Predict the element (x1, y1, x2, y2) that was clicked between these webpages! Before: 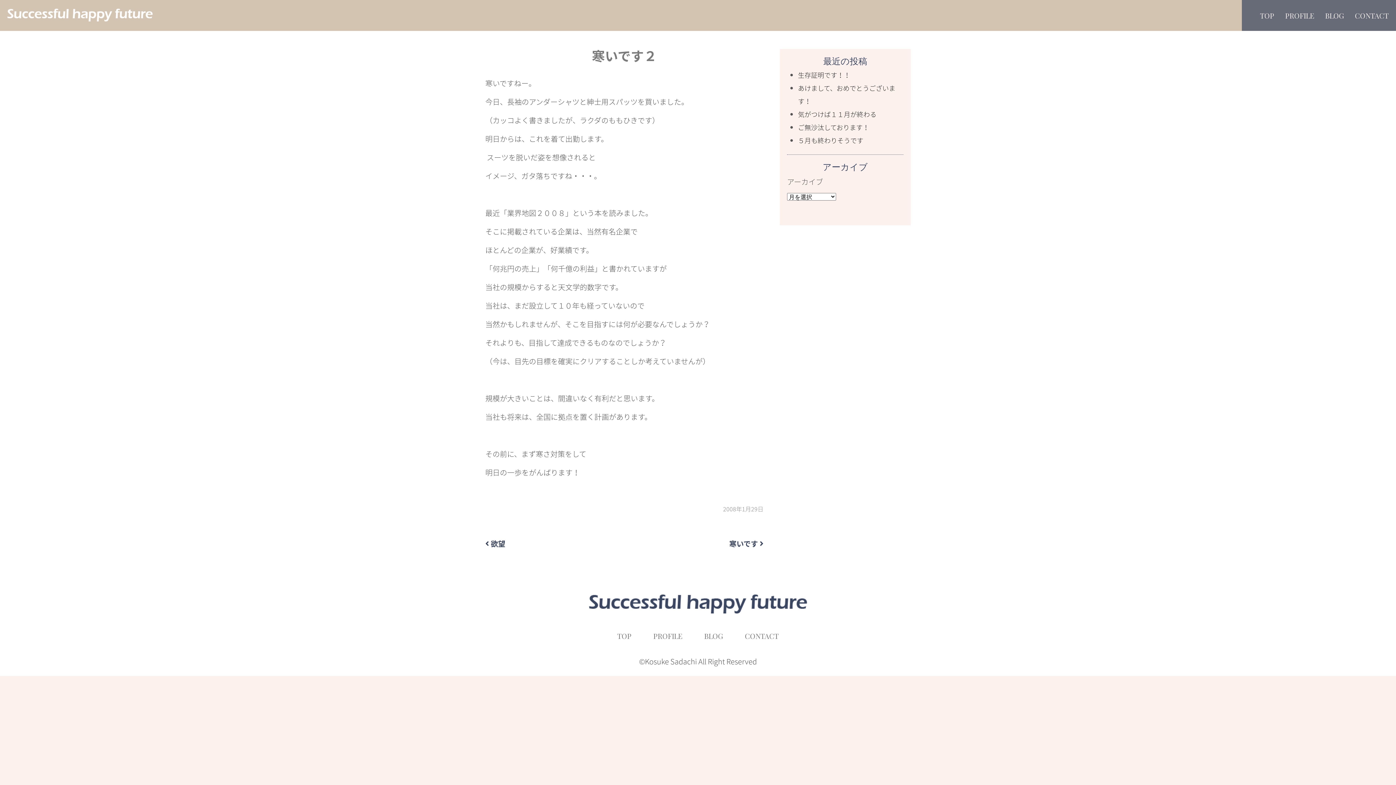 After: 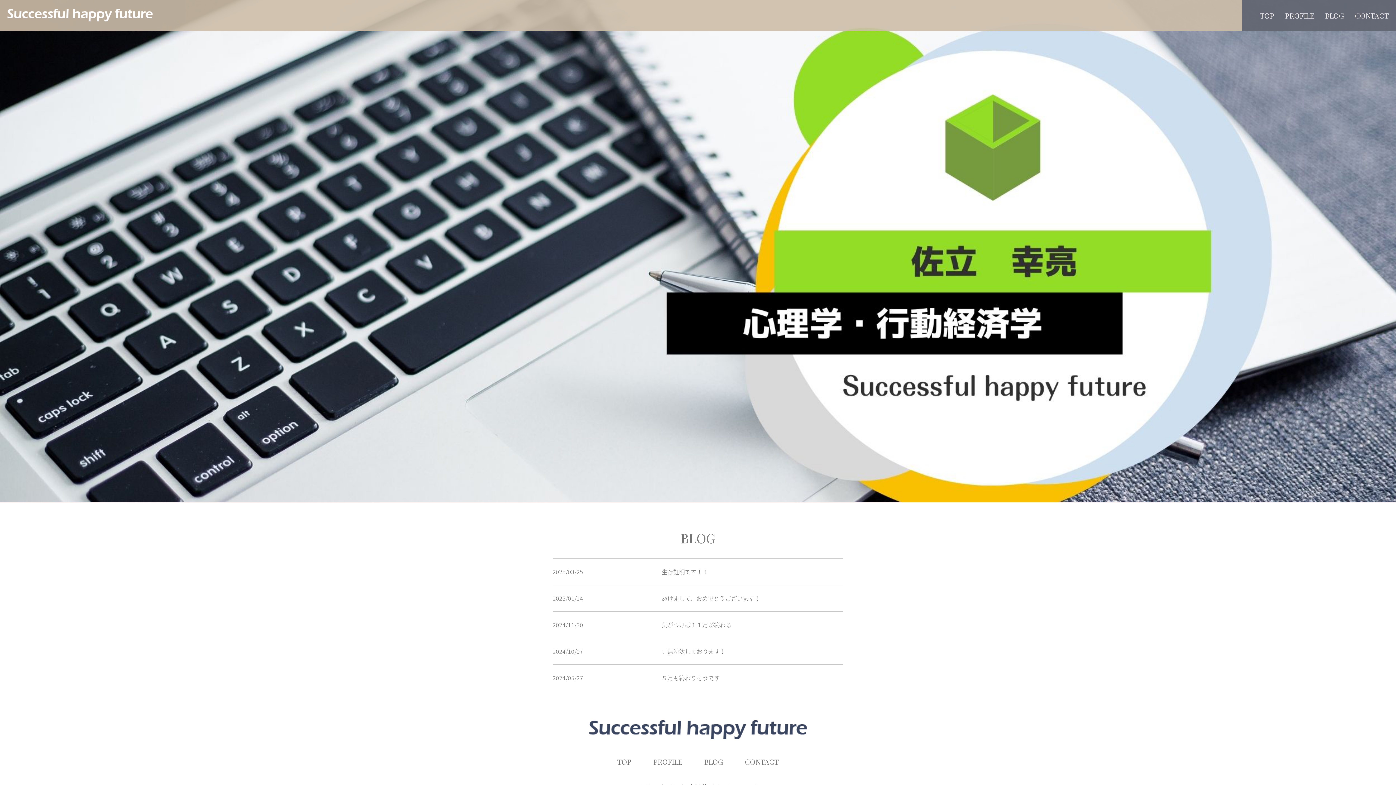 Action: bbox: (745, 631, 778, 640) label: CONTACT